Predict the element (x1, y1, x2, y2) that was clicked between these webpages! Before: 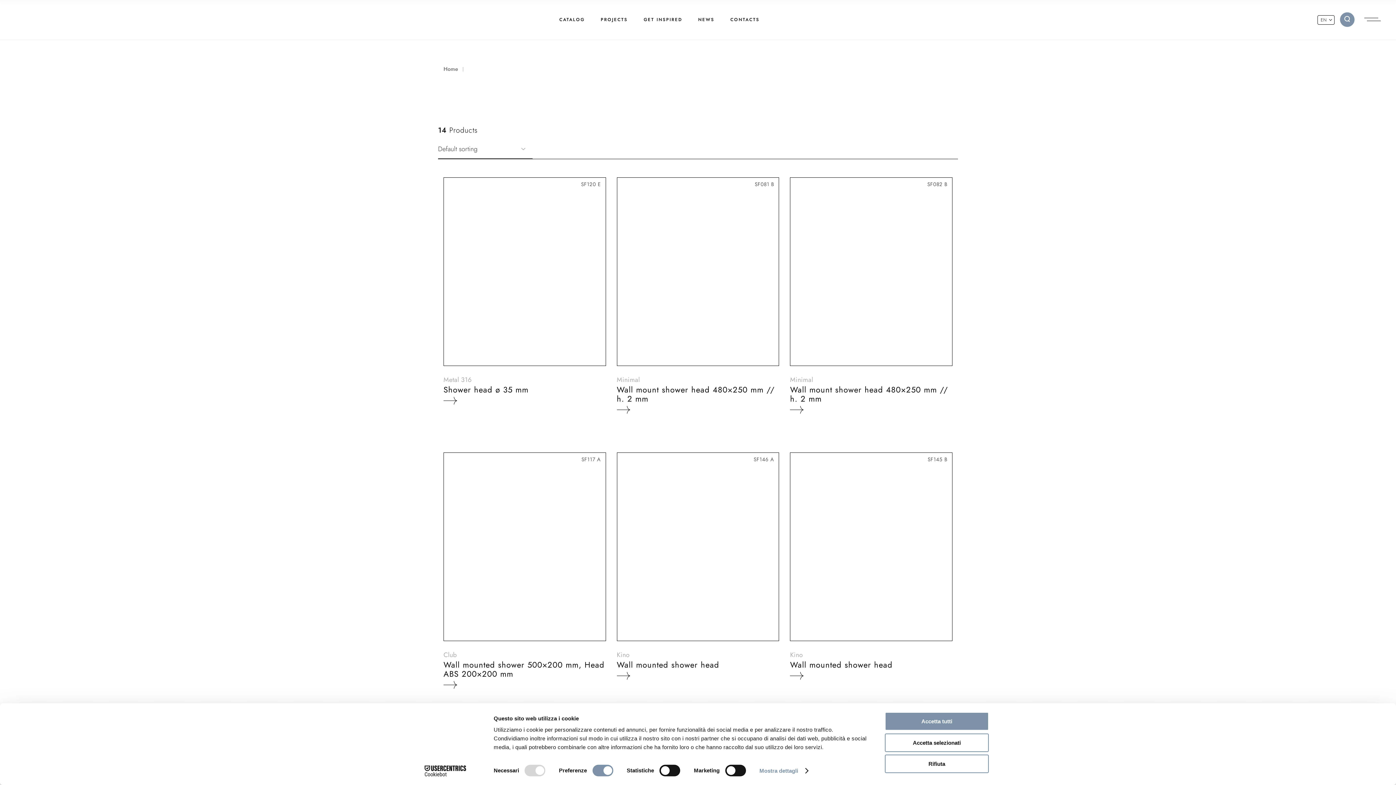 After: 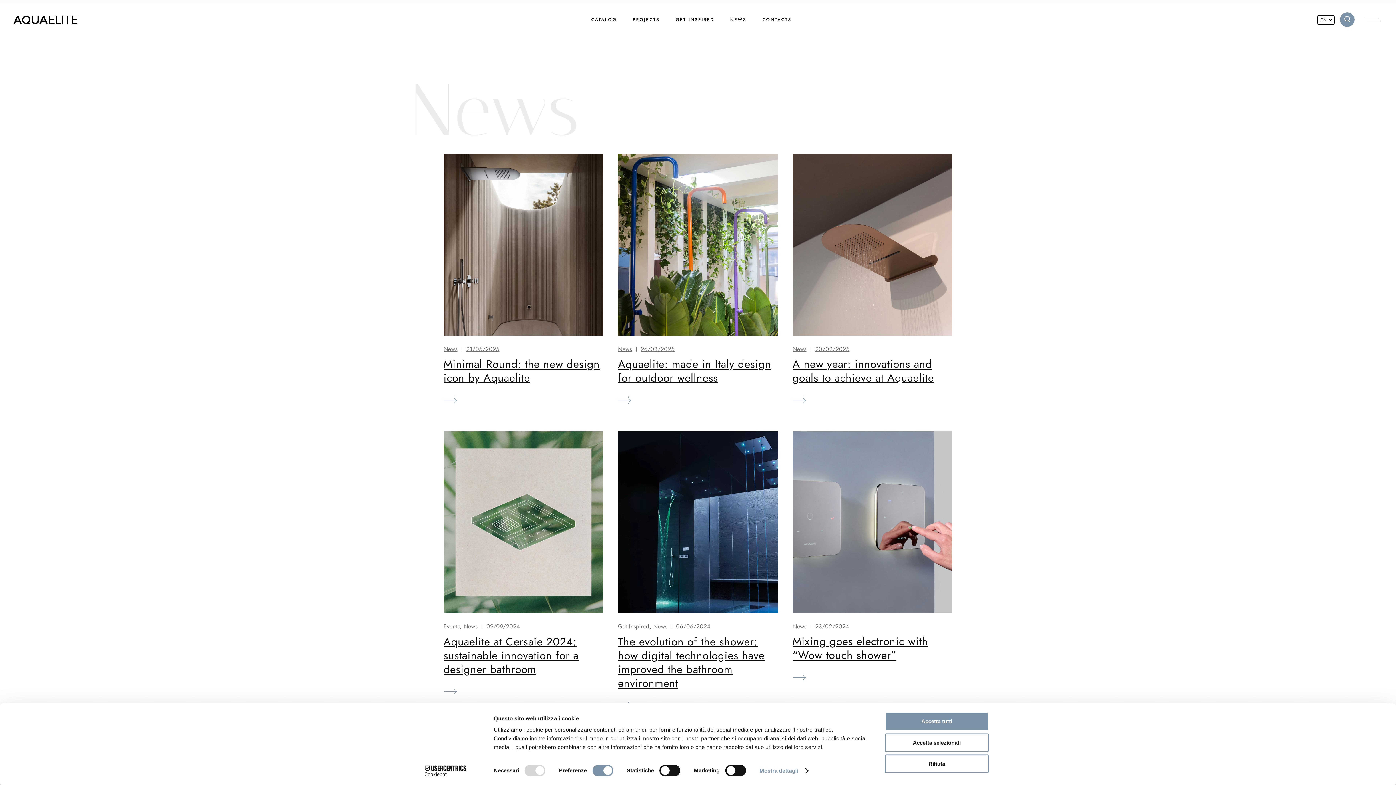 Action: bbox: (698, 0, 714, 39) label: NEWS